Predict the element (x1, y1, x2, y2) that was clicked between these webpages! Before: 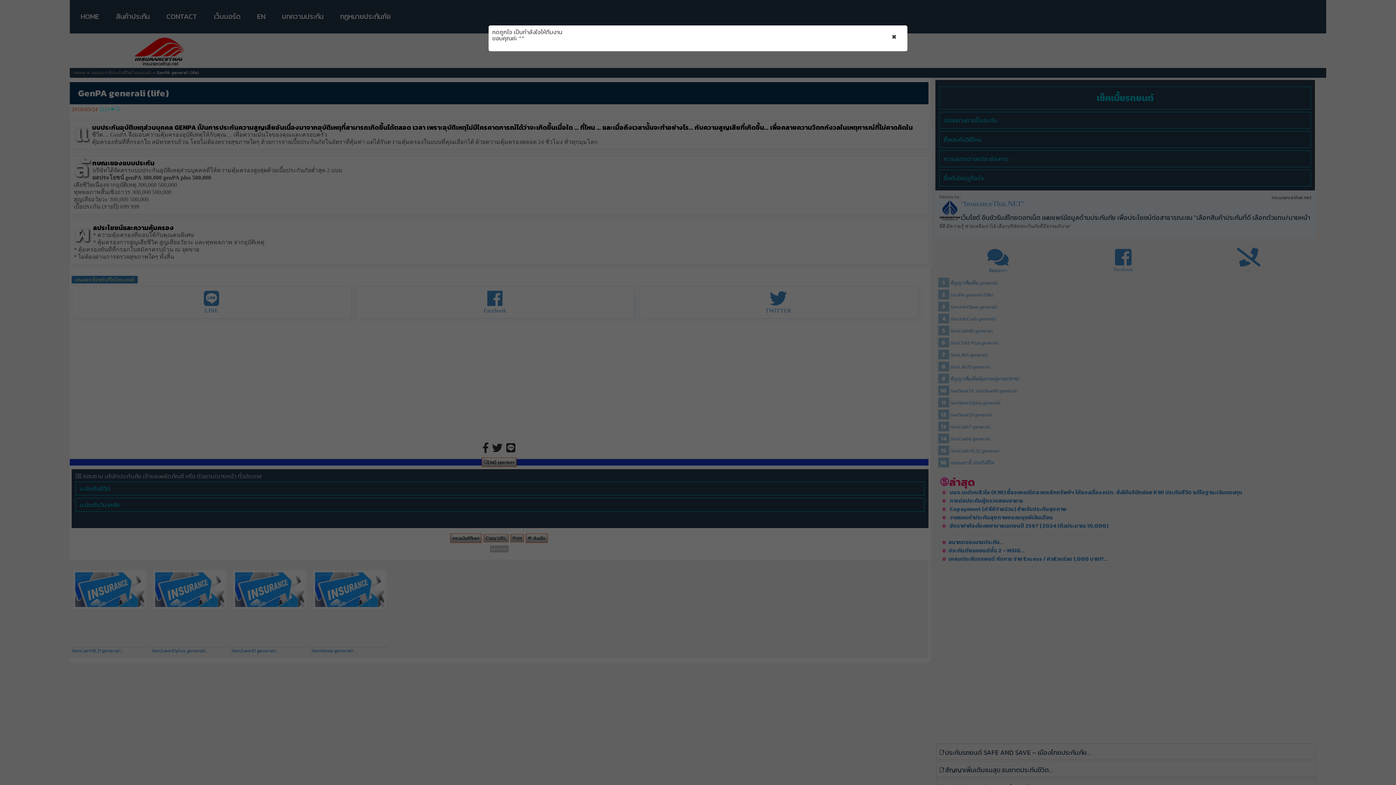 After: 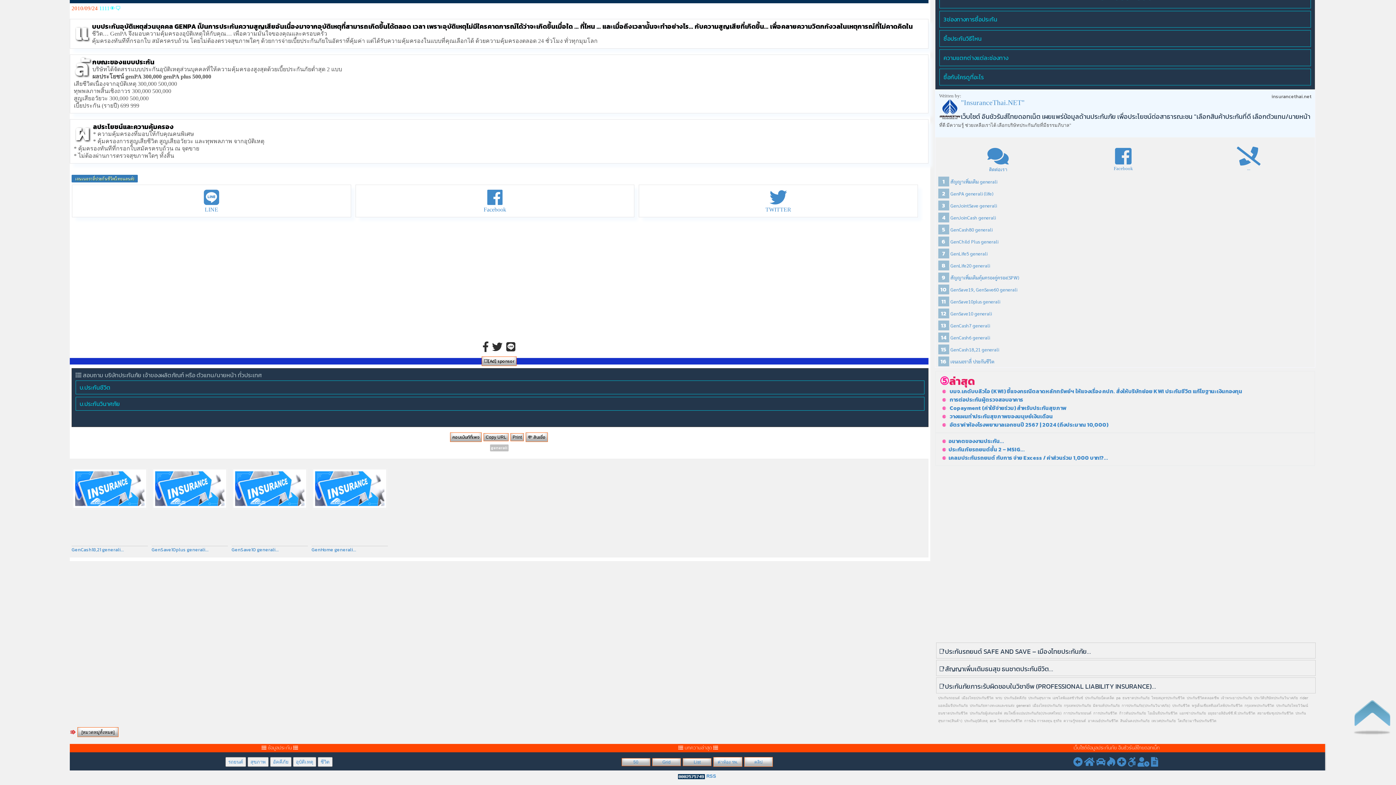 Action: bbox: (892, 32, 896, 38) label: ×